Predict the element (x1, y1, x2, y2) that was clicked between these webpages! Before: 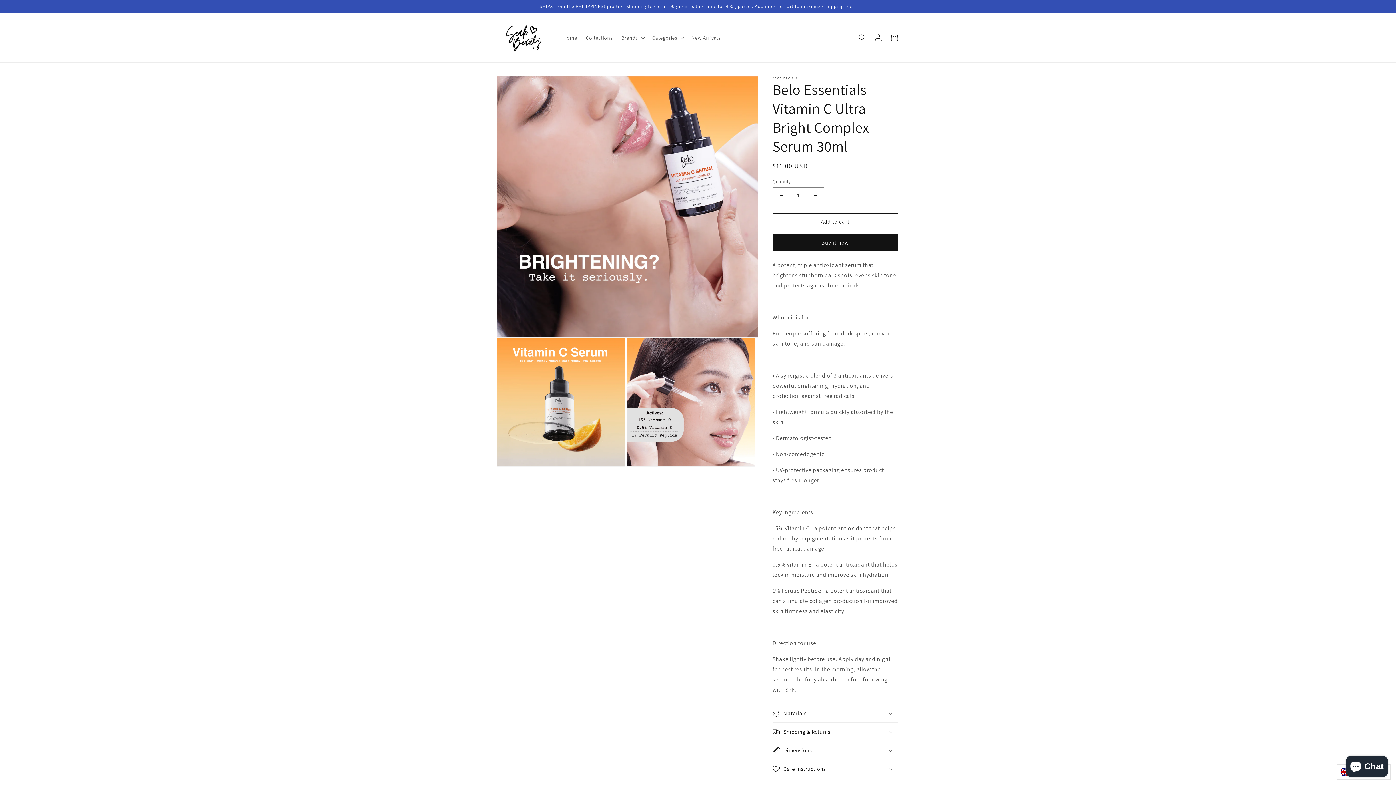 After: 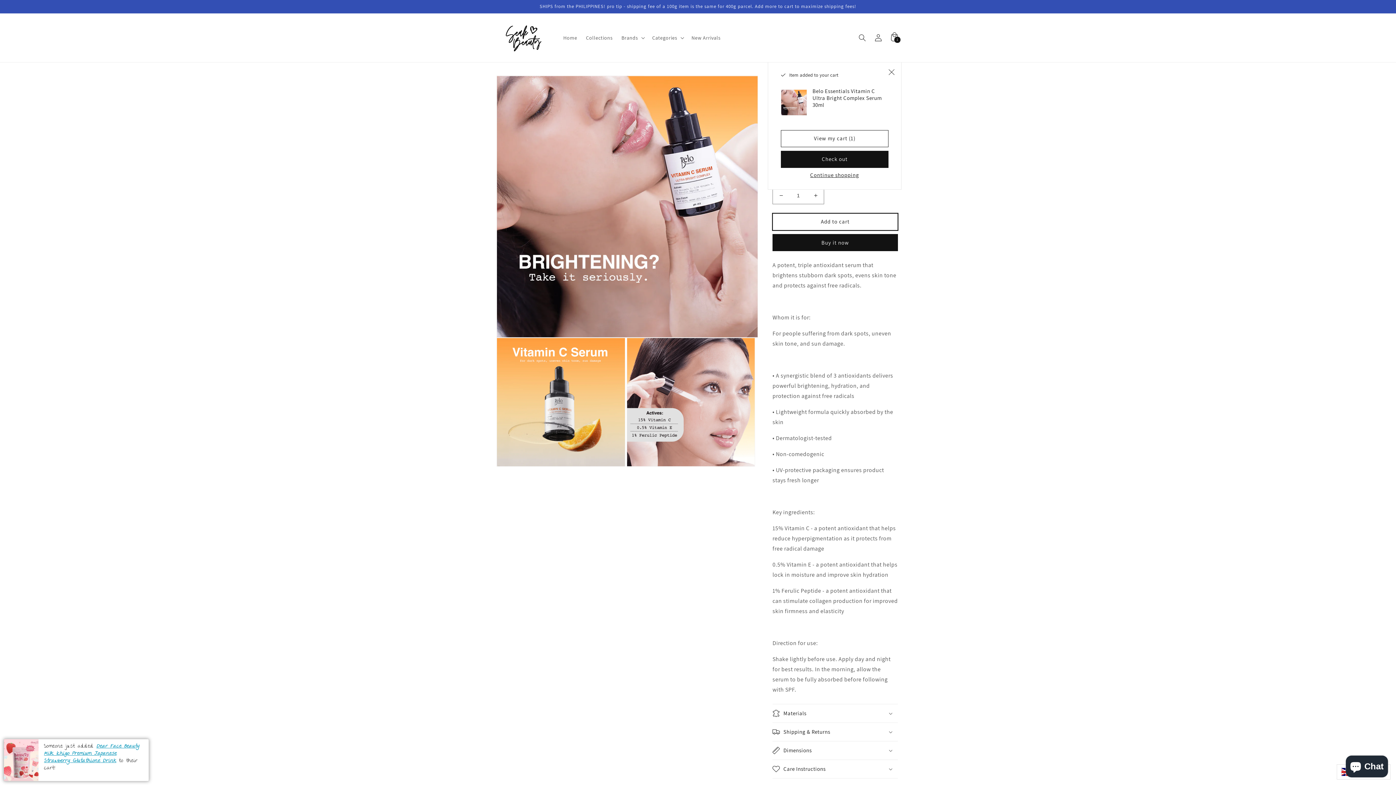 Action: label: Add to cart bbox: (772, 213, 898, 230)